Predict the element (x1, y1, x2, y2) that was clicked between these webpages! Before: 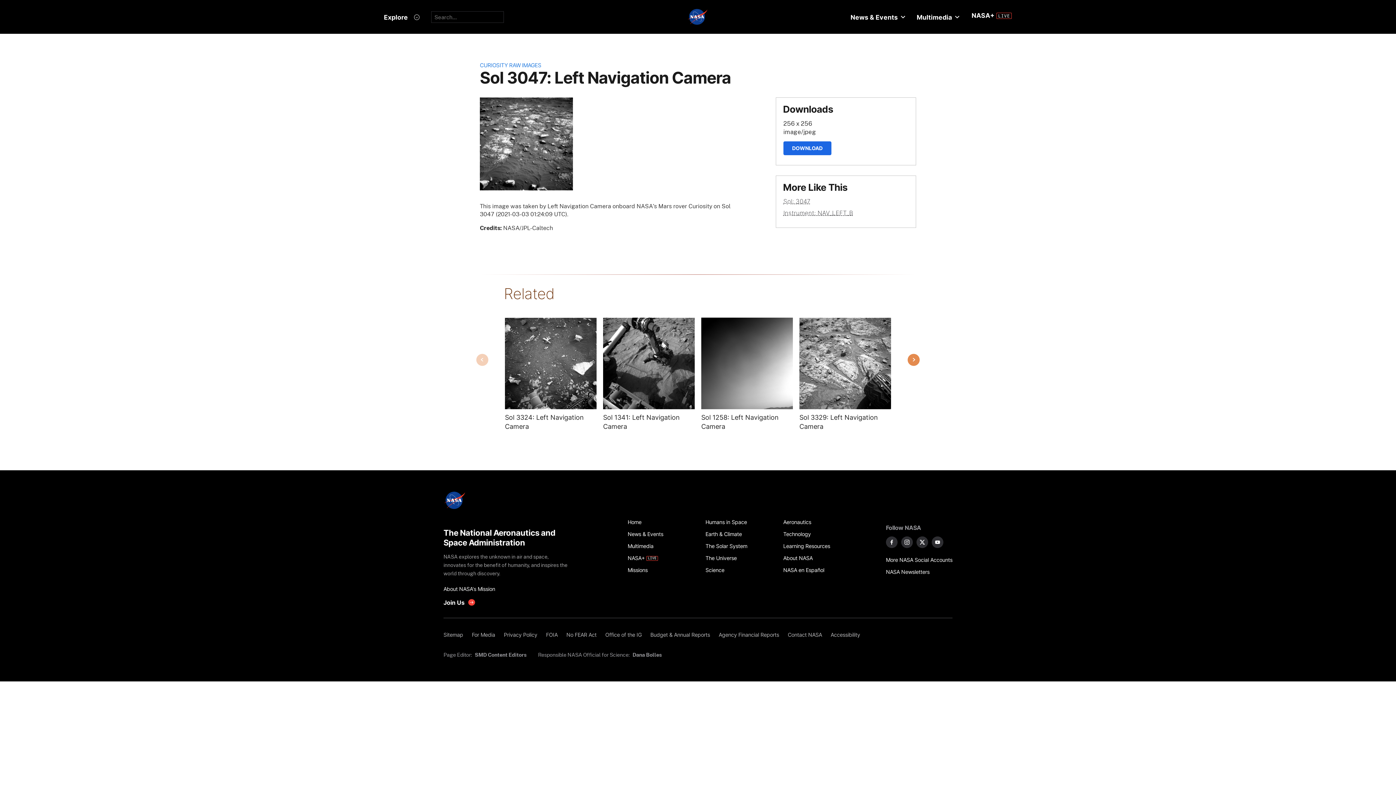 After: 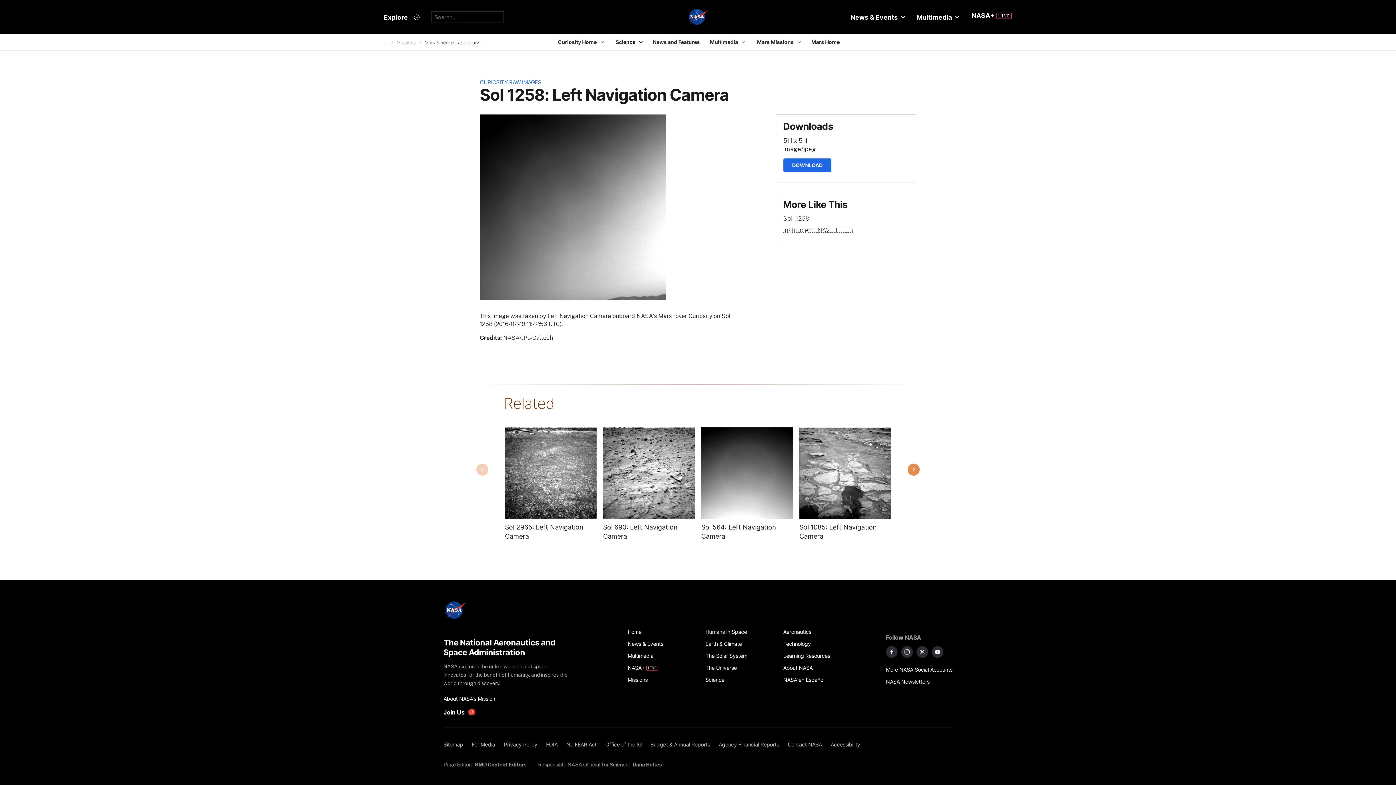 Action: label: Image from NAV_LEFT_B taken on Friday, Feb 19 2016 bbox: (701, 317, 793, 409)